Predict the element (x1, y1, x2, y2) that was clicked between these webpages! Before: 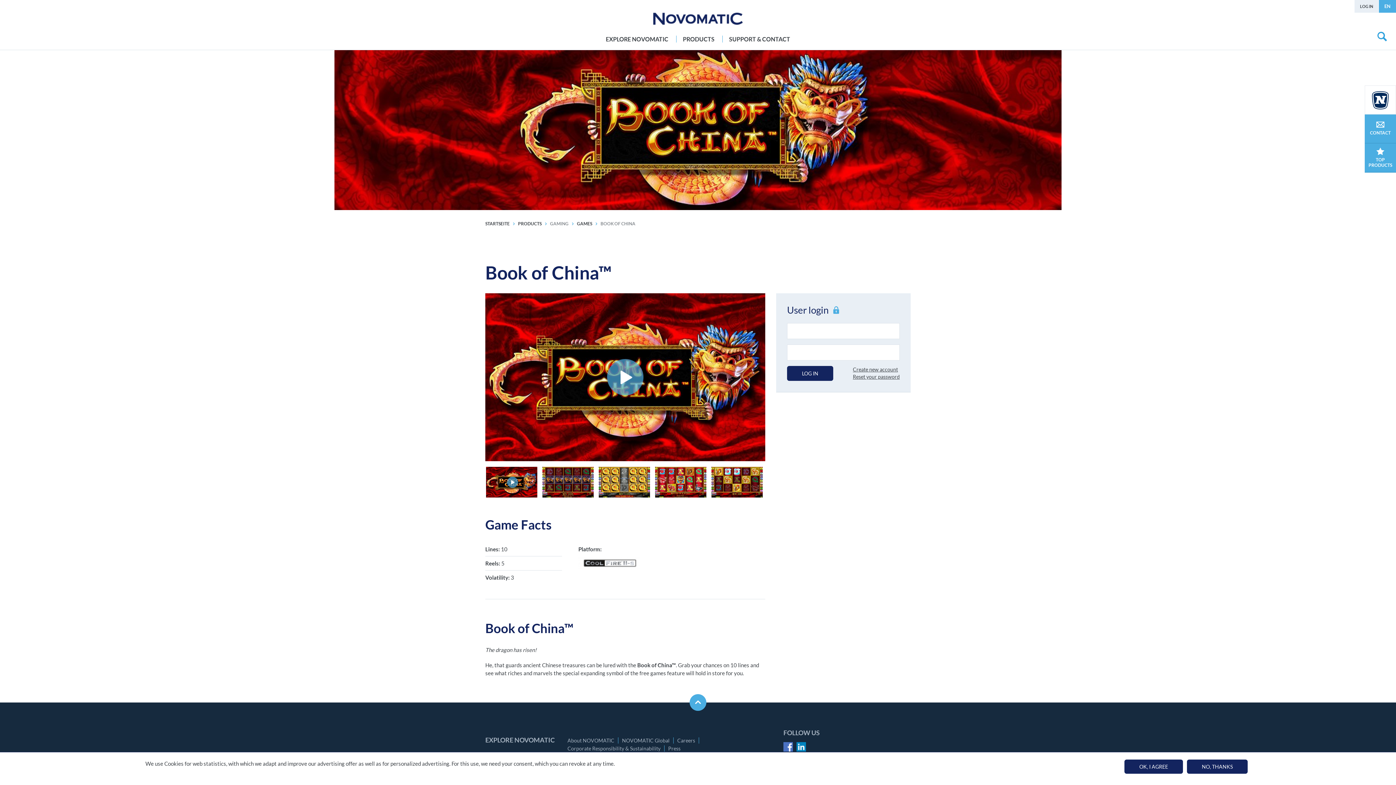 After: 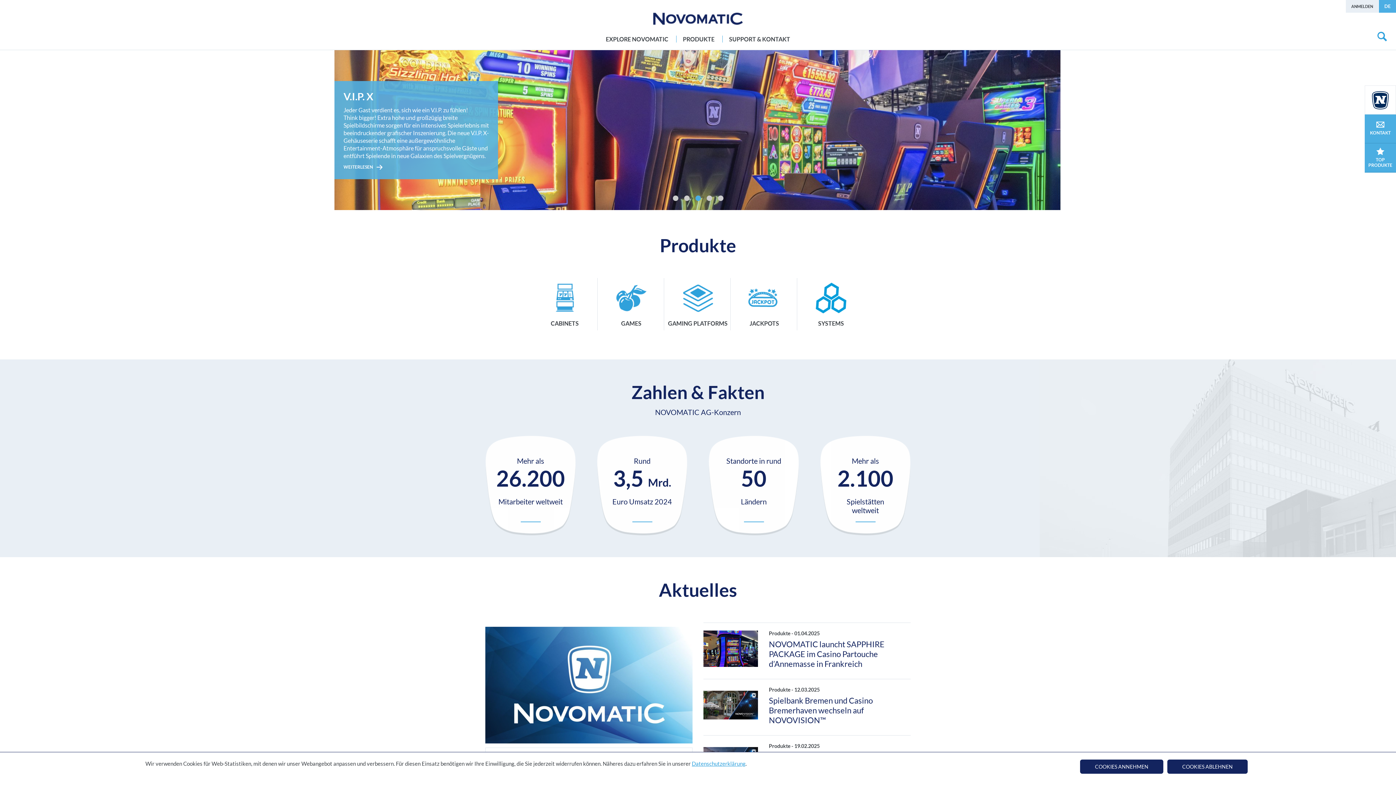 Action: bbox: (1371, 91, 1389, 109)